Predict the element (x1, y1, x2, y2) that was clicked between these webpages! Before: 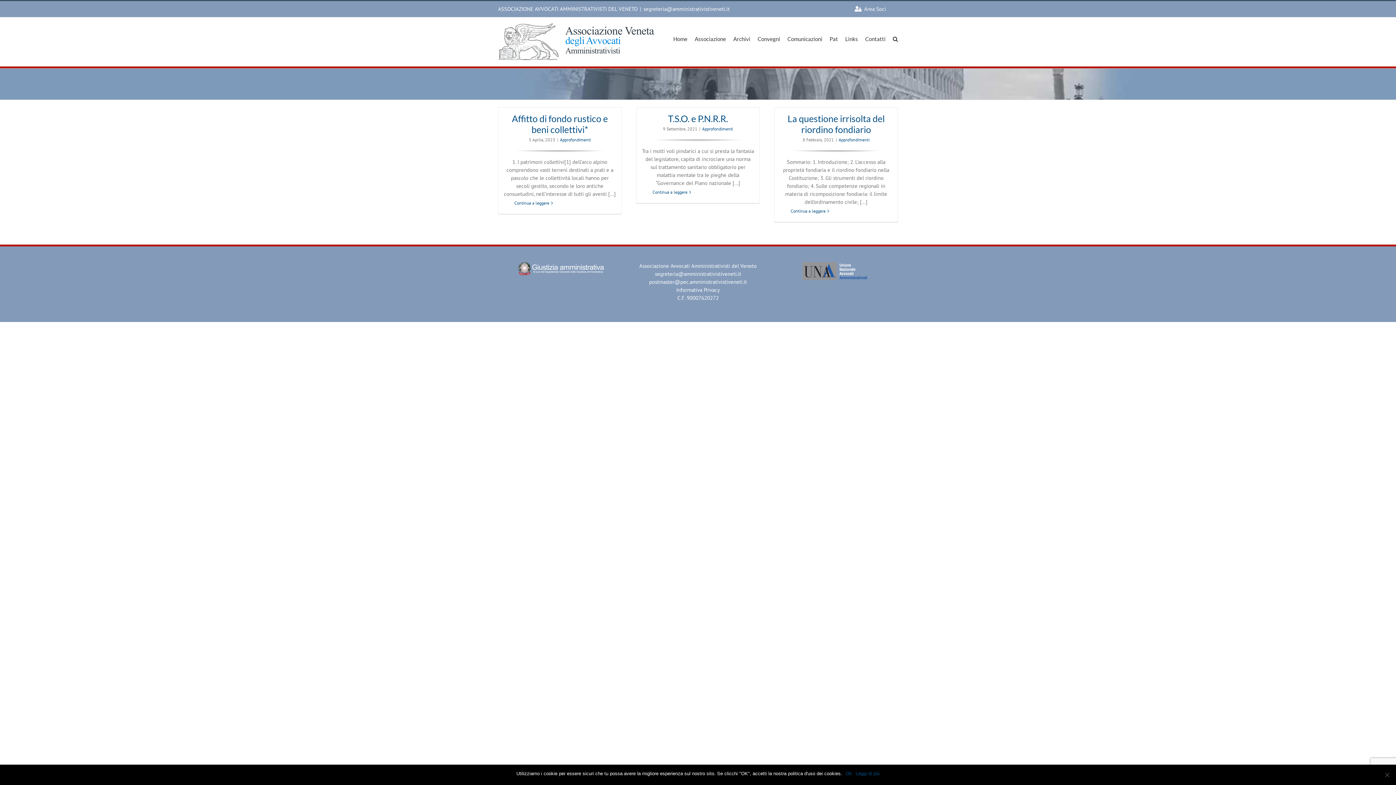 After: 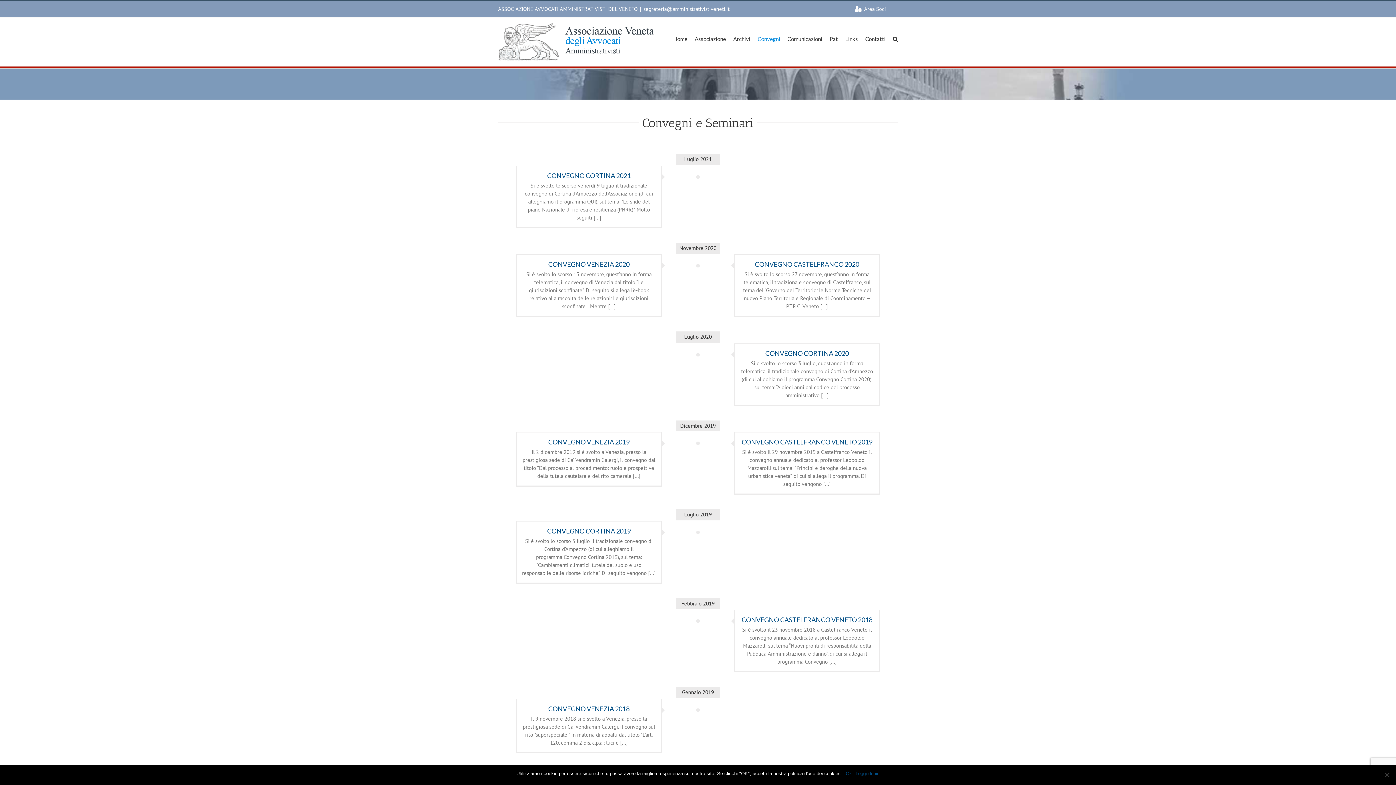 Action: label: Convegni bbox: (757, 17, 780, 60)